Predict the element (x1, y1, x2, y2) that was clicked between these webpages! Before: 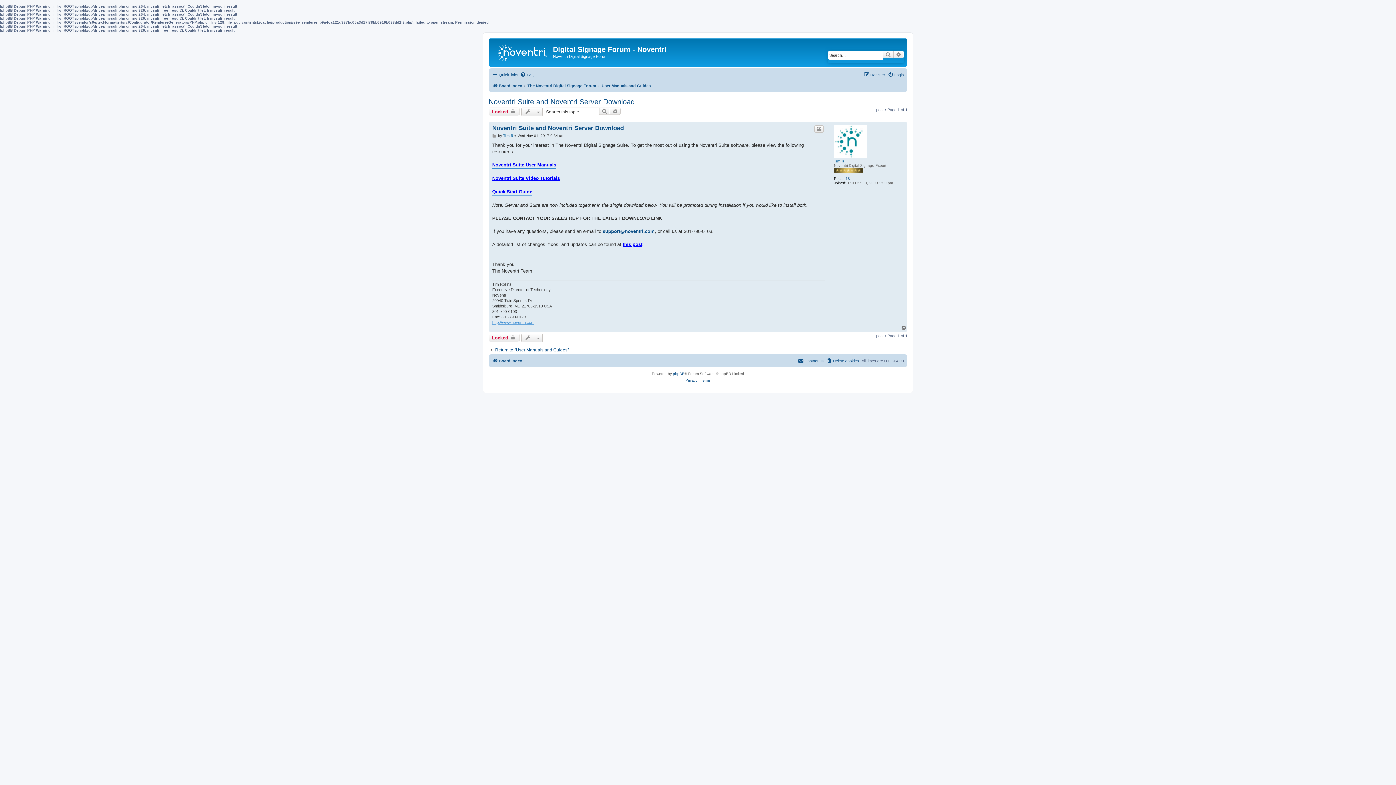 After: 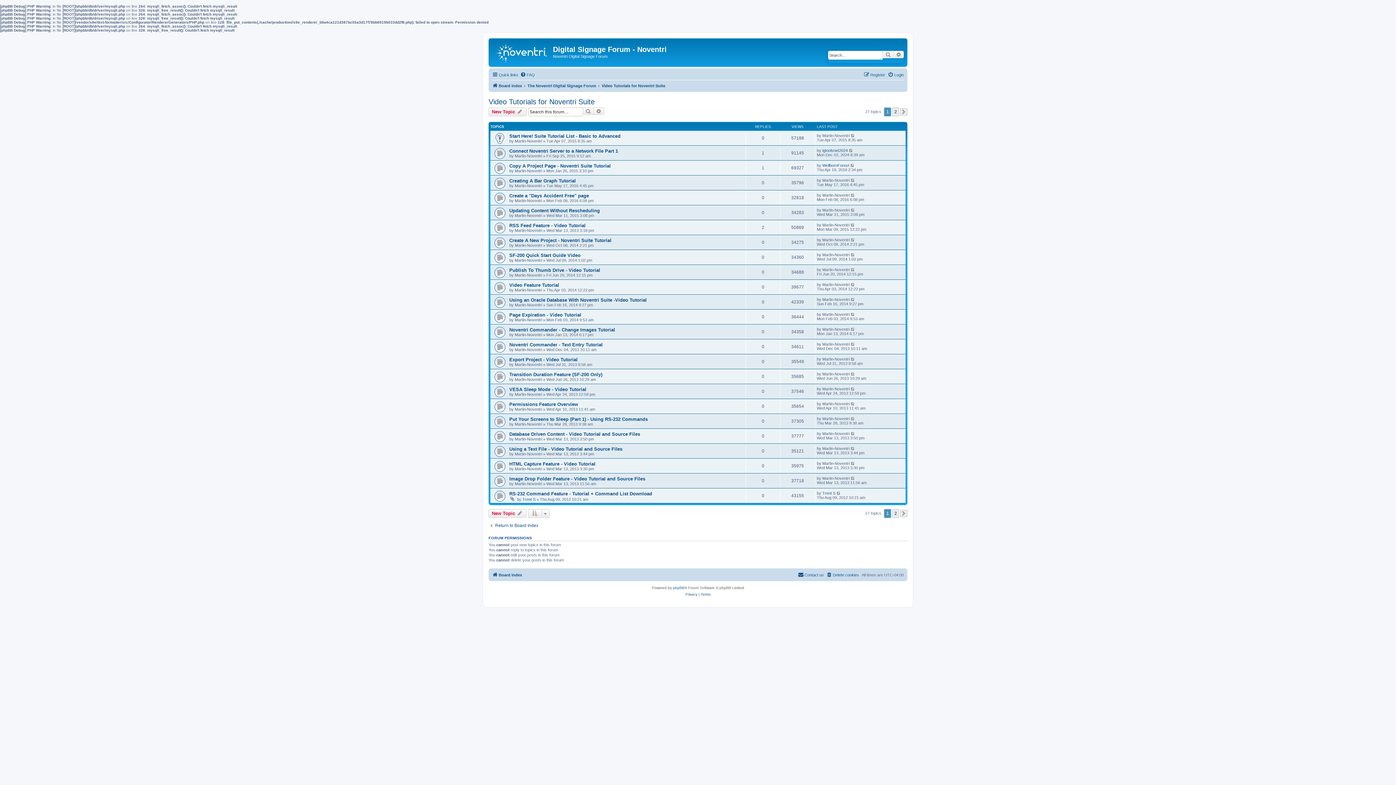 Action: bbox: (492, 175, 560, 182) label: Noventri Suite Video Tutorials